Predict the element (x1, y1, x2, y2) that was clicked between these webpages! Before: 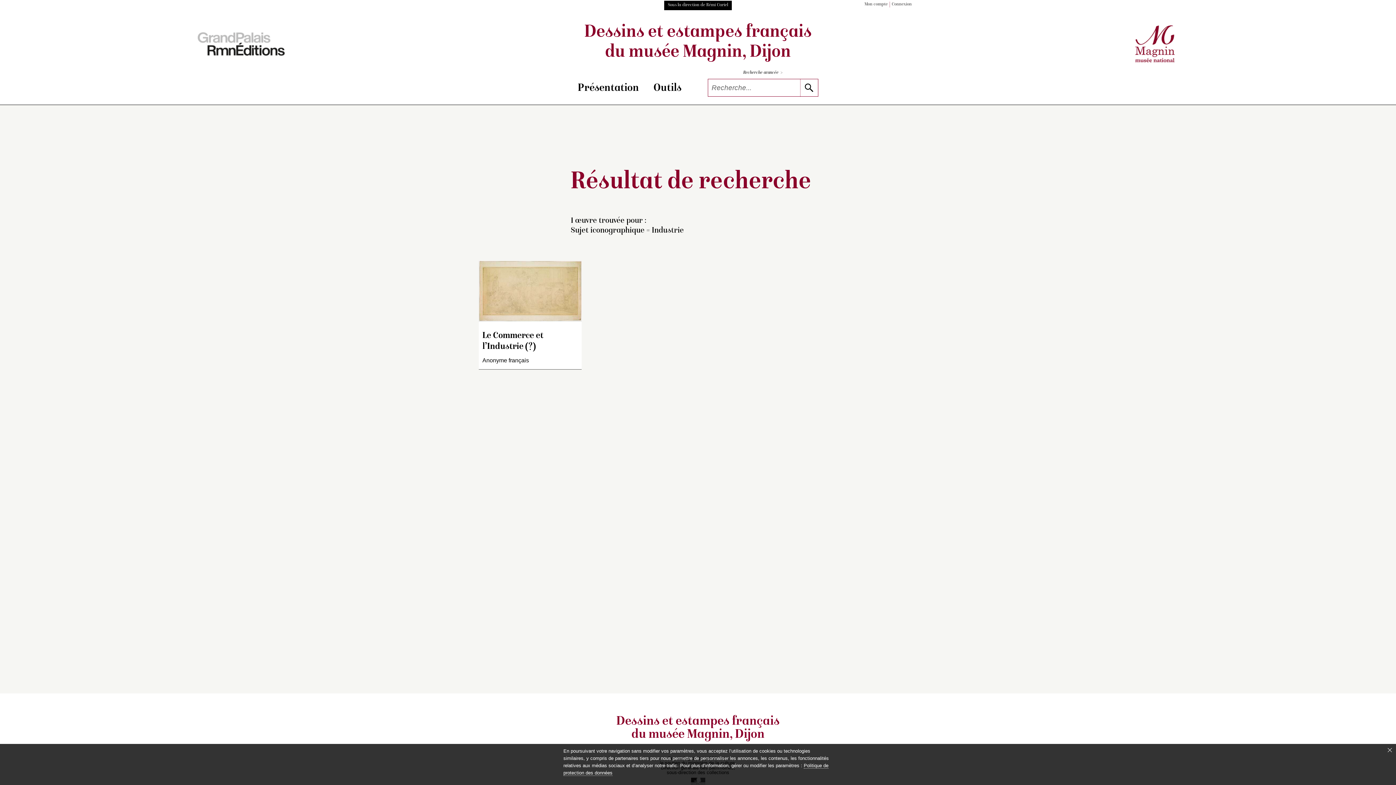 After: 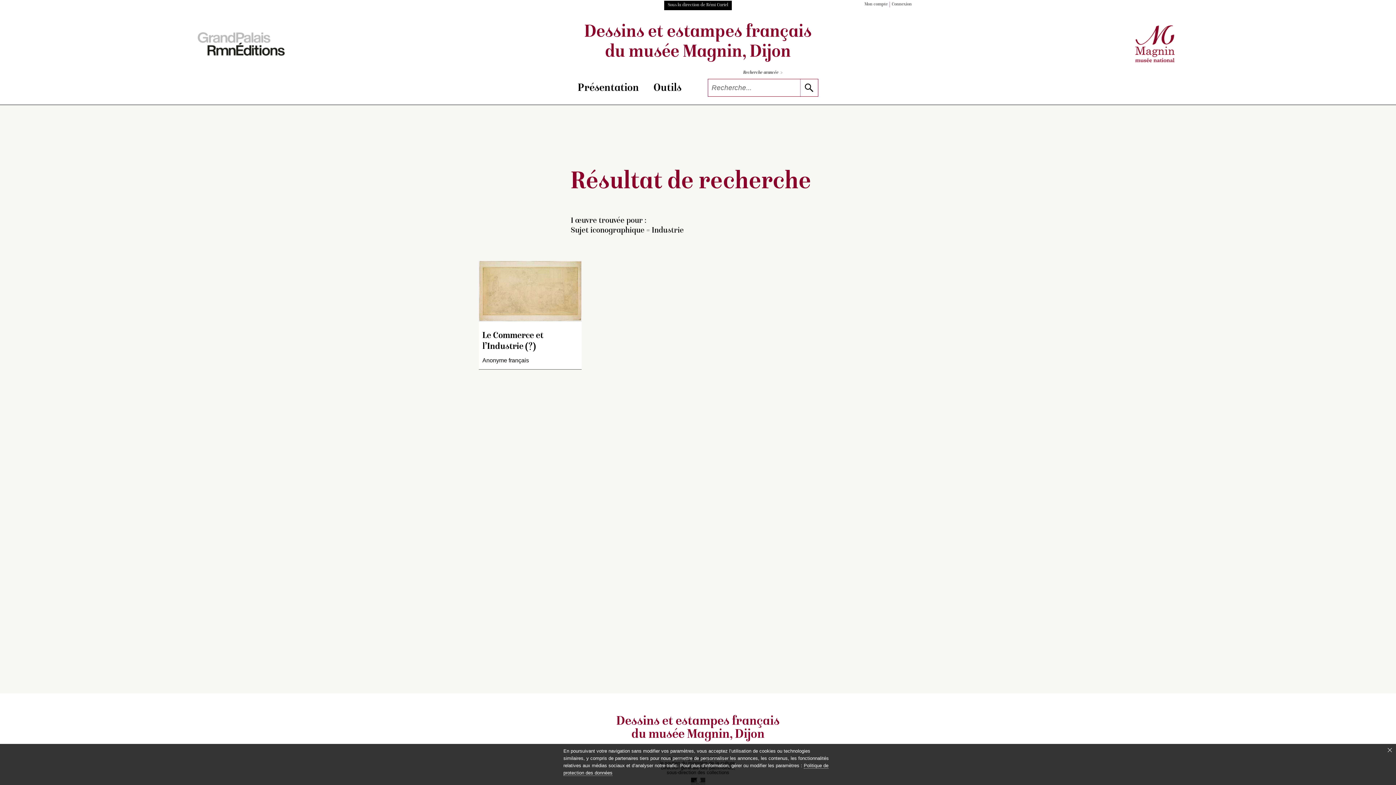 Action: bbox: (197, 32, 284, 57)